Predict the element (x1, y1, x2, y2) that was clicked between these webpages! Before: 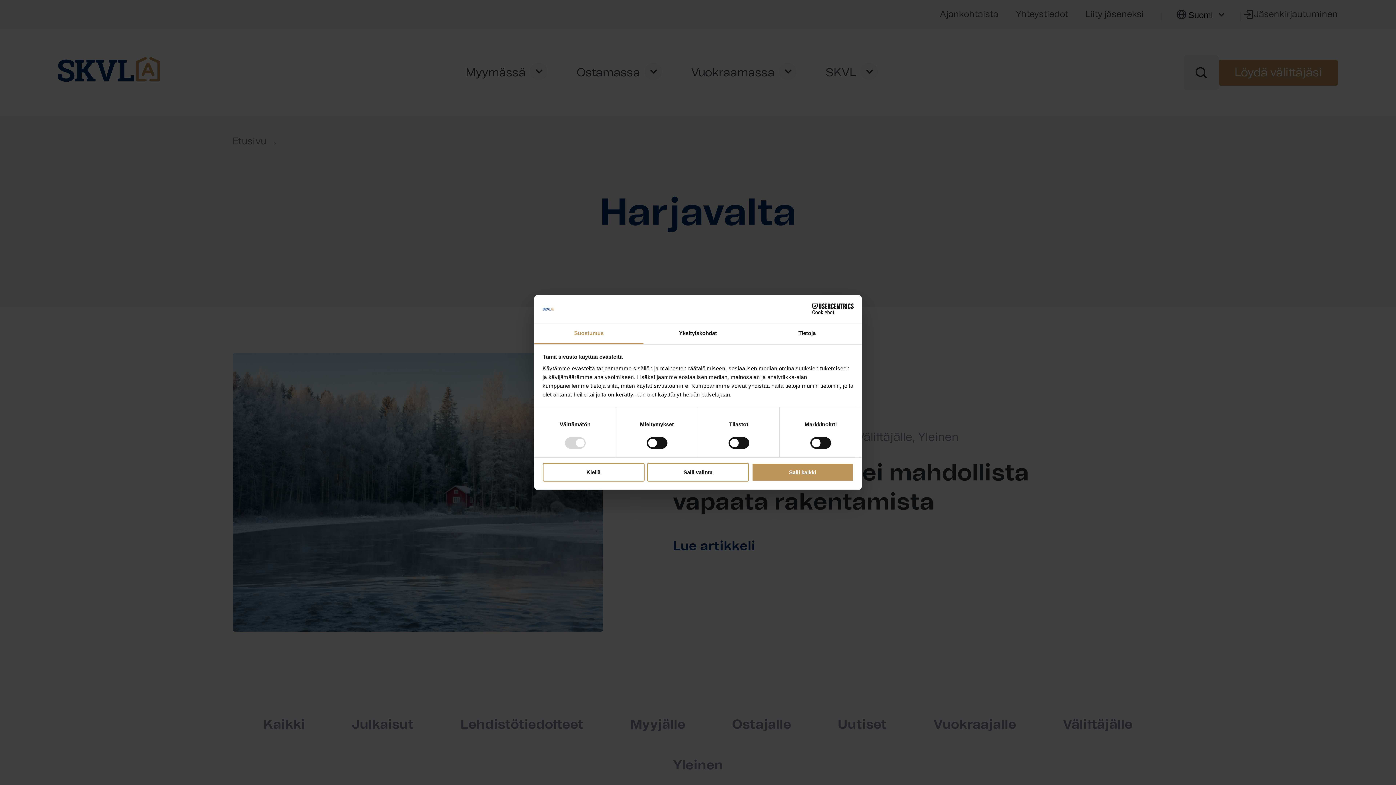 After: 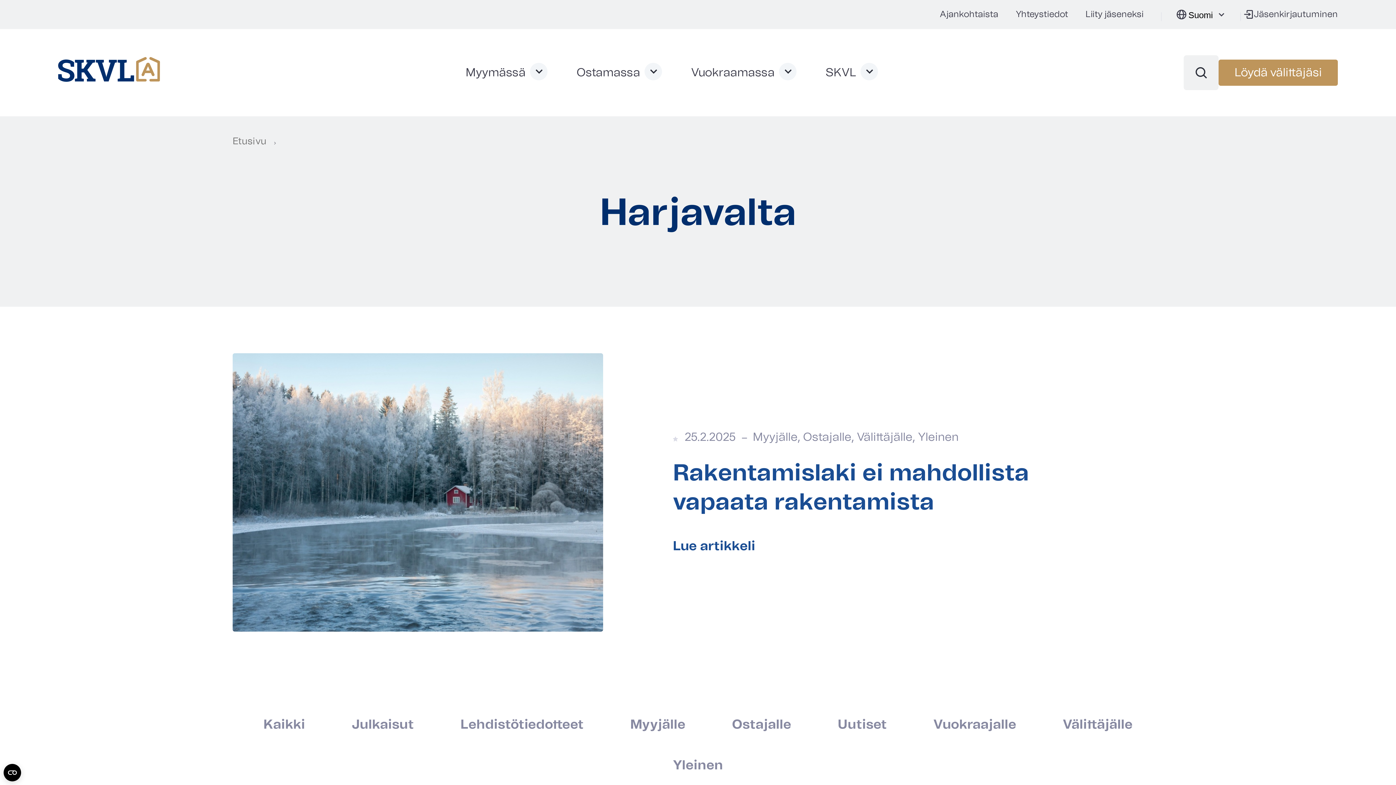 Action: bbox: (647, 463, 749, 481) label: Salli valinta